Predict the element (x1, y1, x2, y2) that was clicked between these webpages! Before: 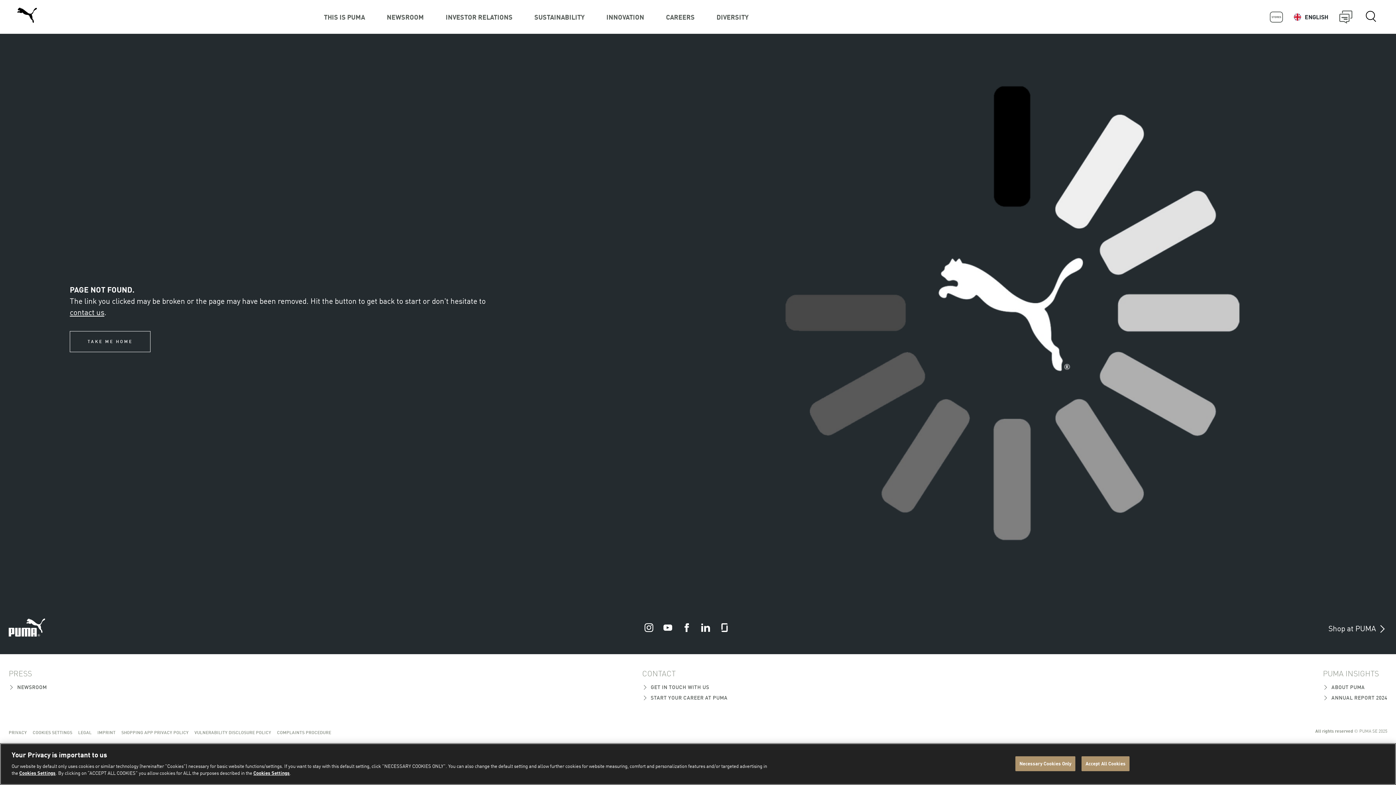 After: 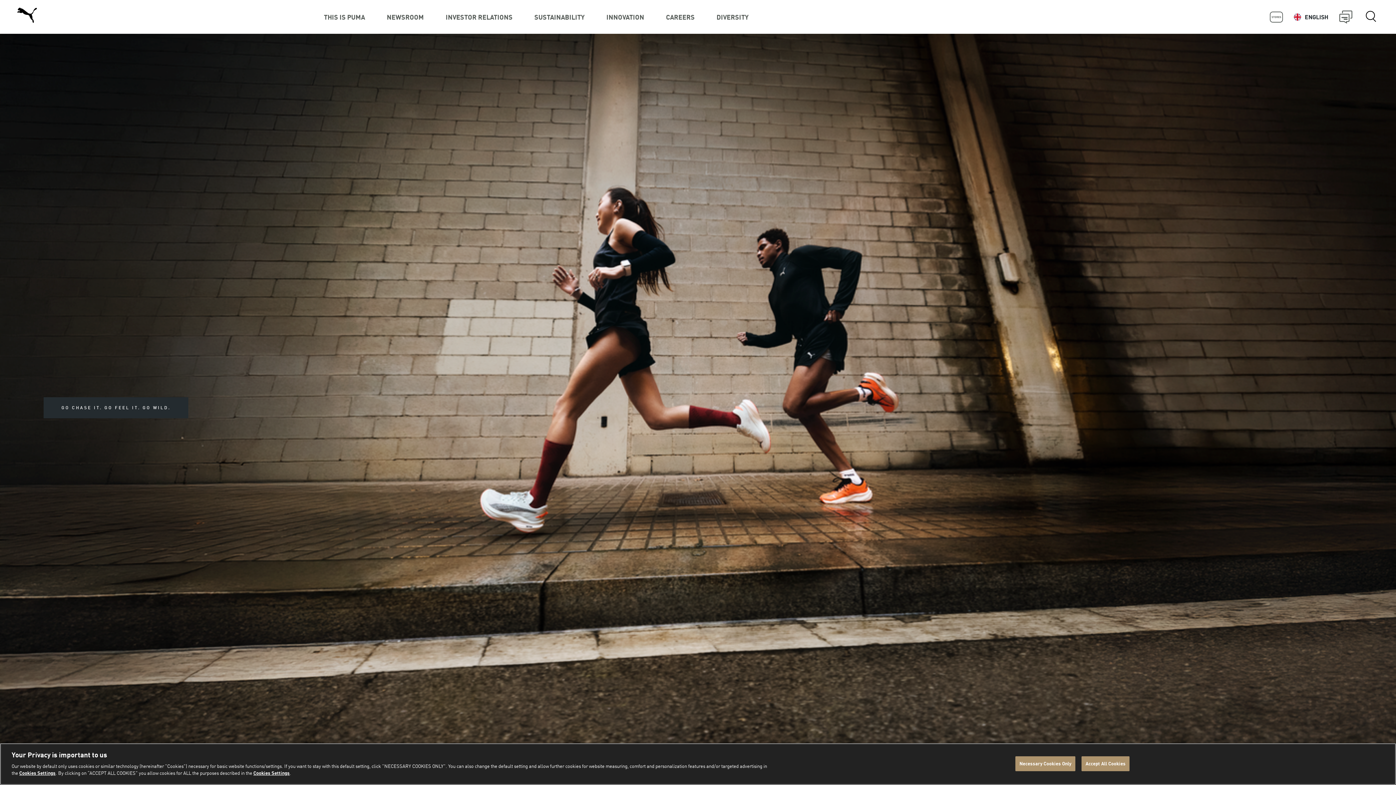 Action: bbox: (69, 331, 150, 352) label: TAKE ME HOME